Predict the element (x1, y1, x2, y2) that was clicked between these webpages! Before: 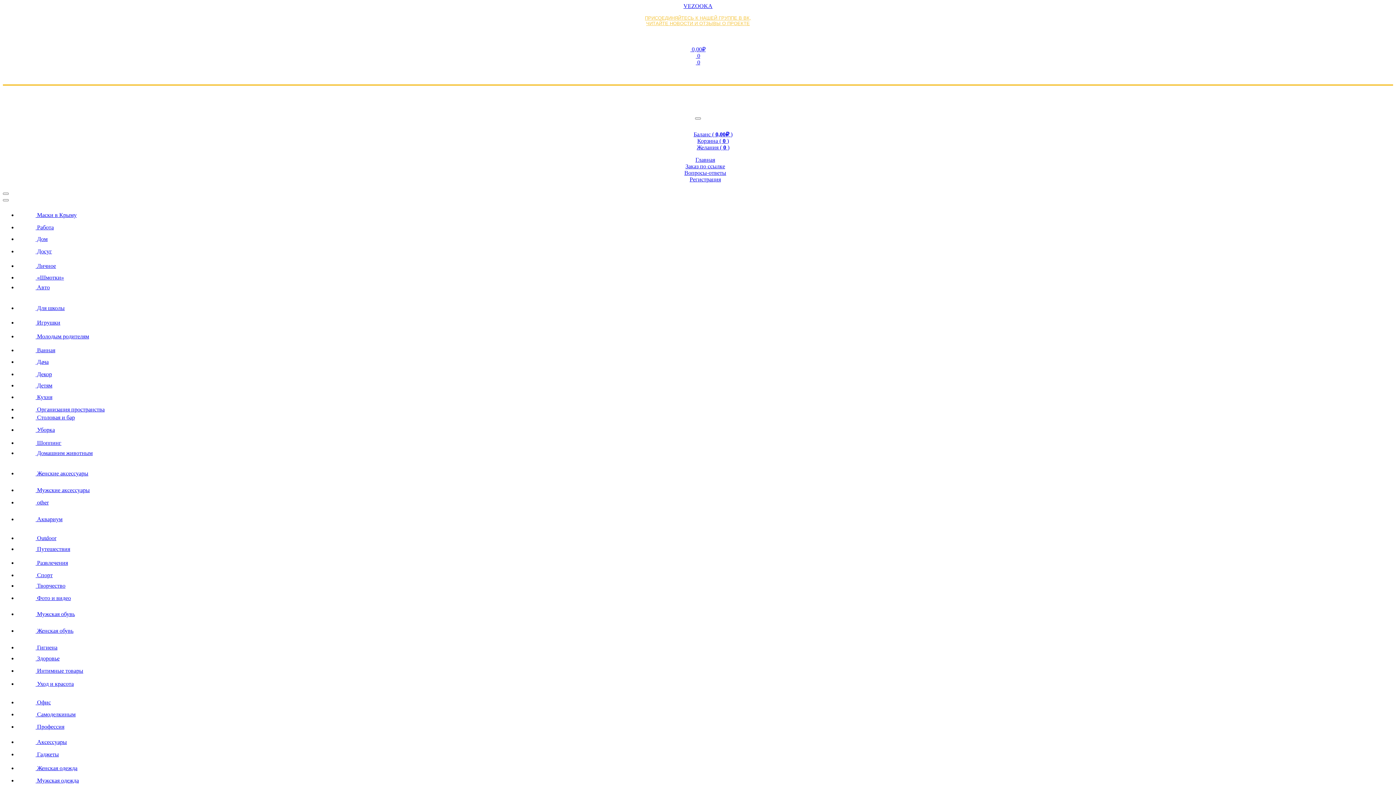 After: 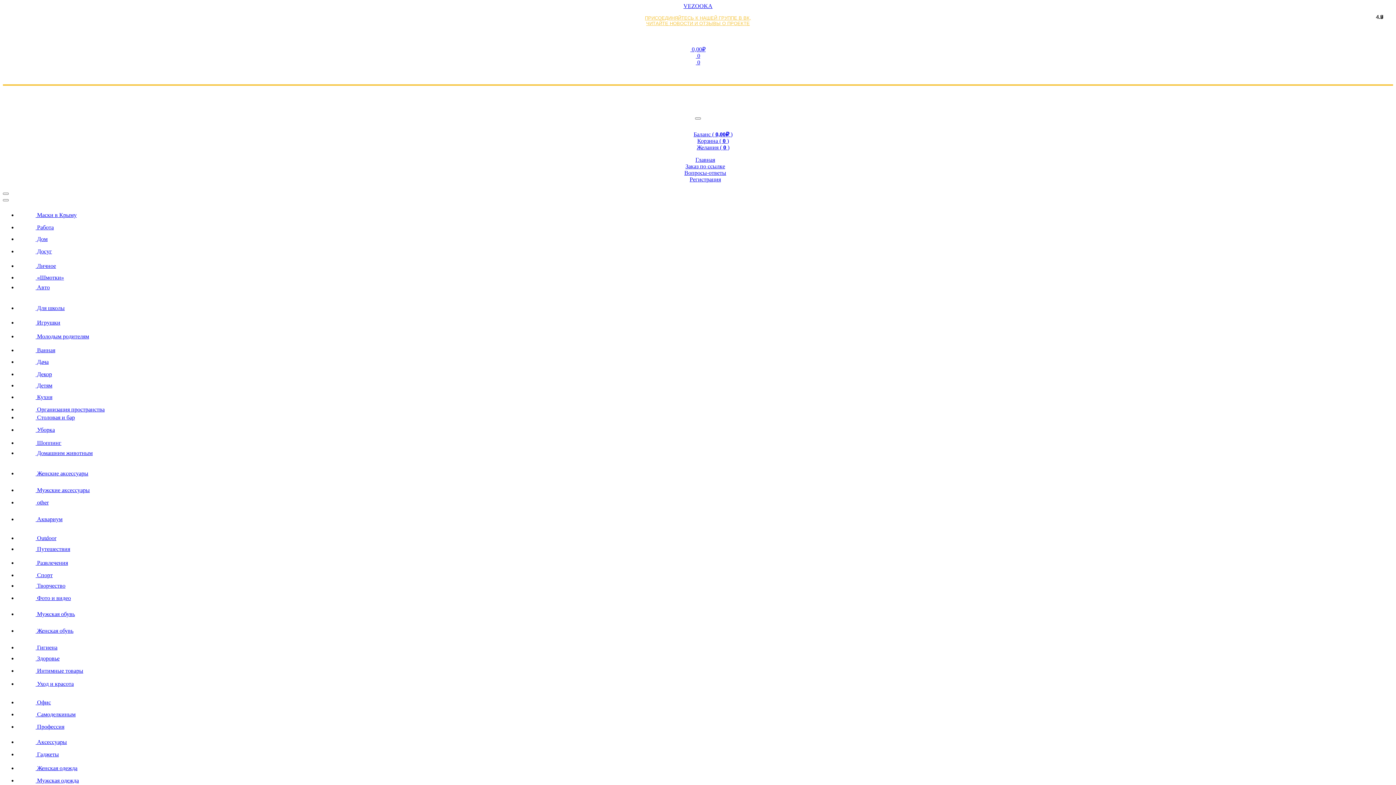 Action: label:  Женские аксессуары bbox: (17, 470, 88, 476)